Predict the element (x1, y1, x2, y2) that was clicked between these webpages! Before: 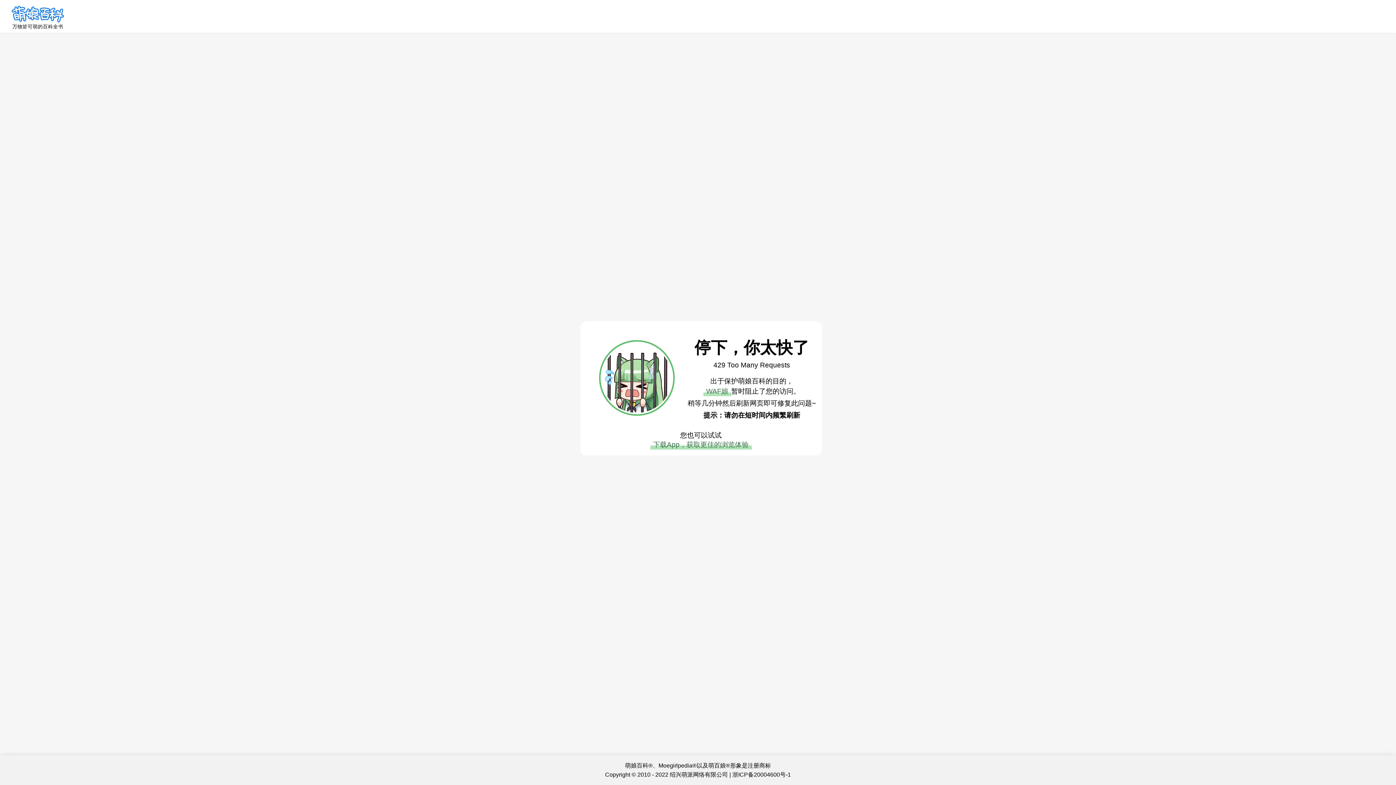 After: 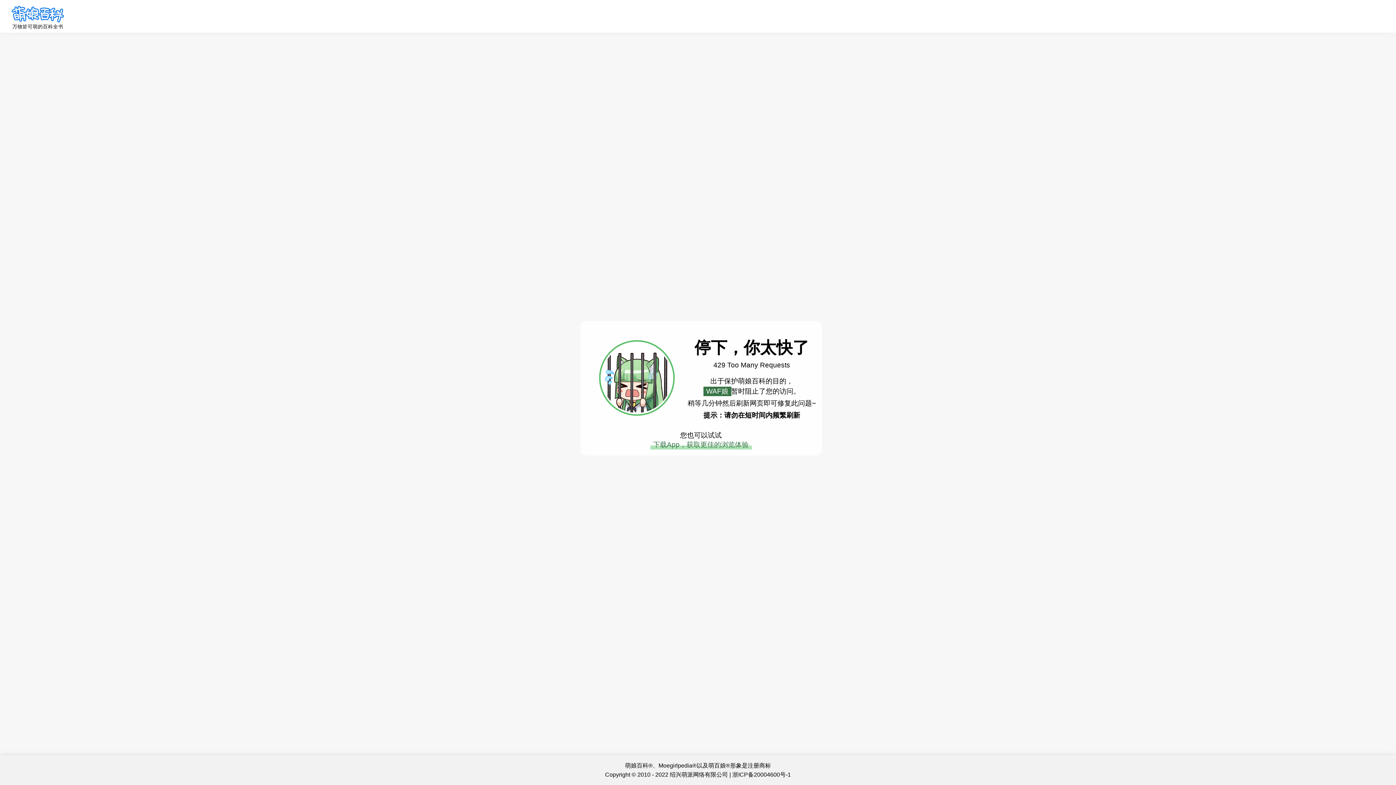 Action: bbox: (703, 386, 731, 396) label: WAF娘